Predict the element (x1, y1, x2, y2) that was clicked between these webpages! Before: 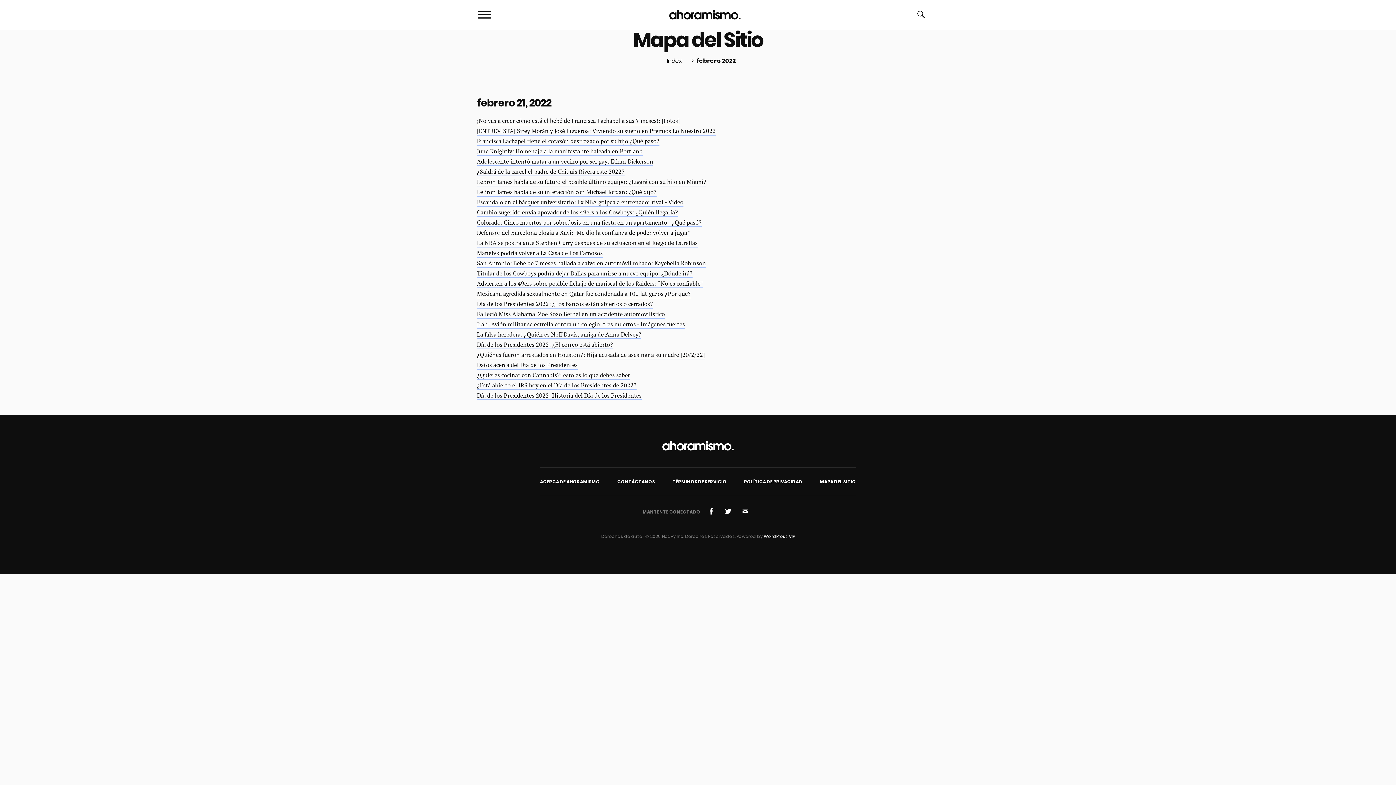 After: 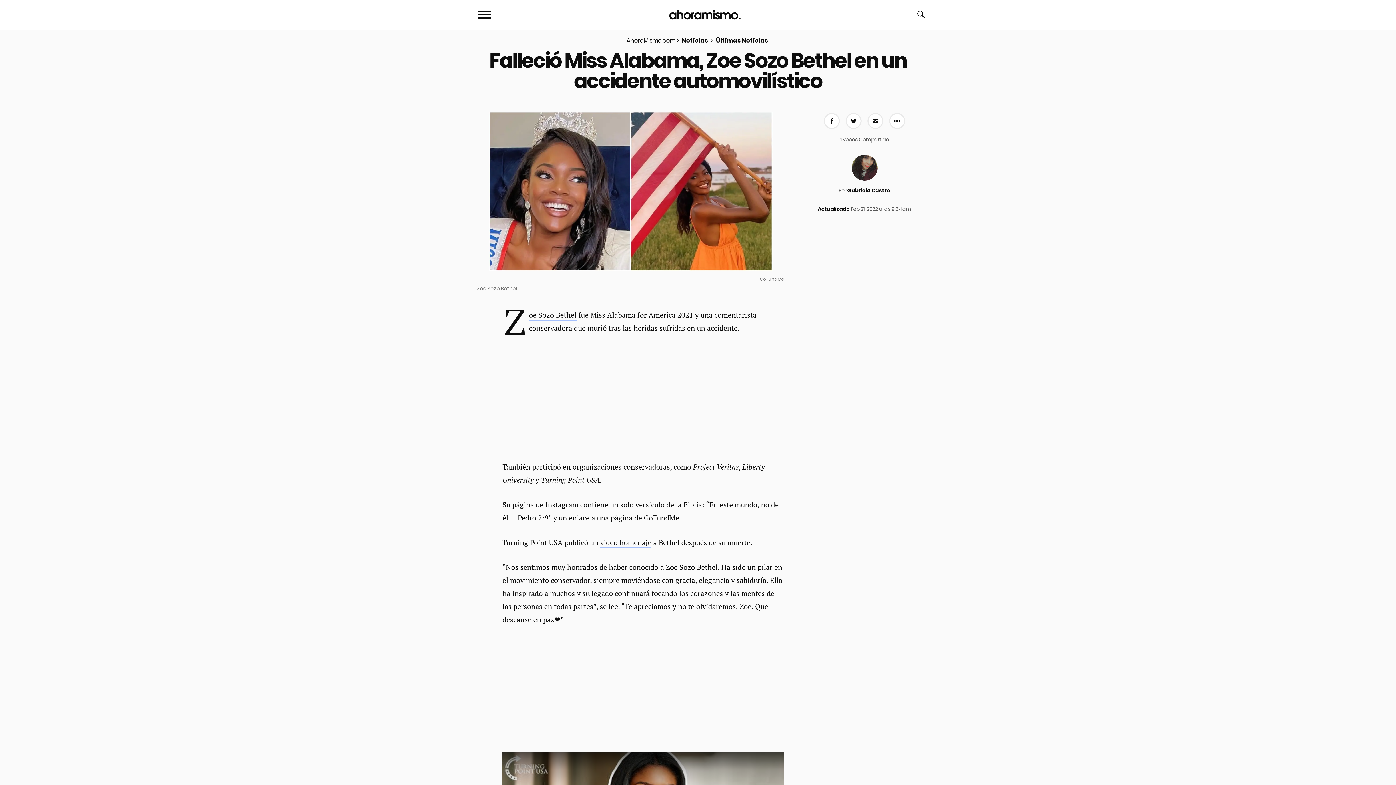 Action: label: Falleció Miss Alabama, Zoe Sozo Bethel en un accidente automovilístico bbox: (477, 310, 665, 318)